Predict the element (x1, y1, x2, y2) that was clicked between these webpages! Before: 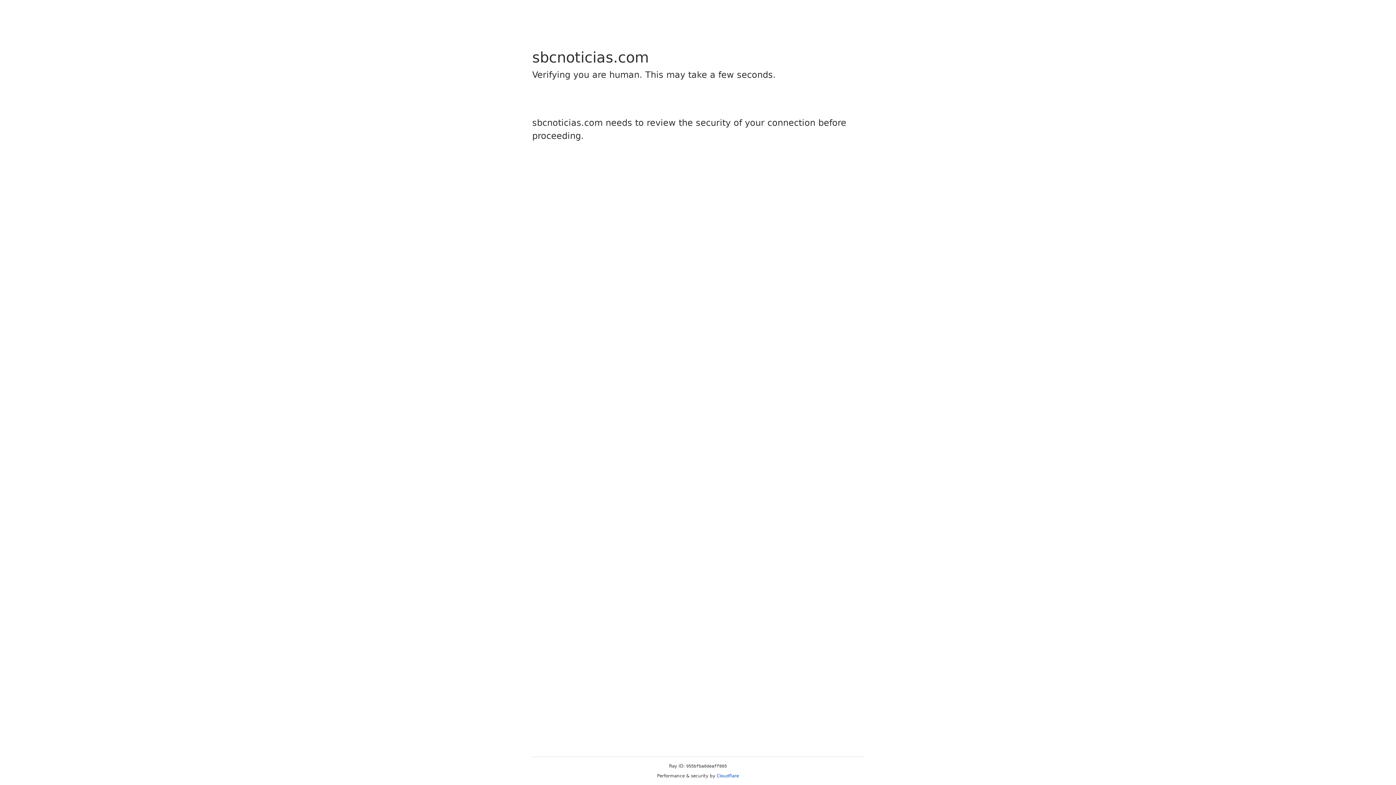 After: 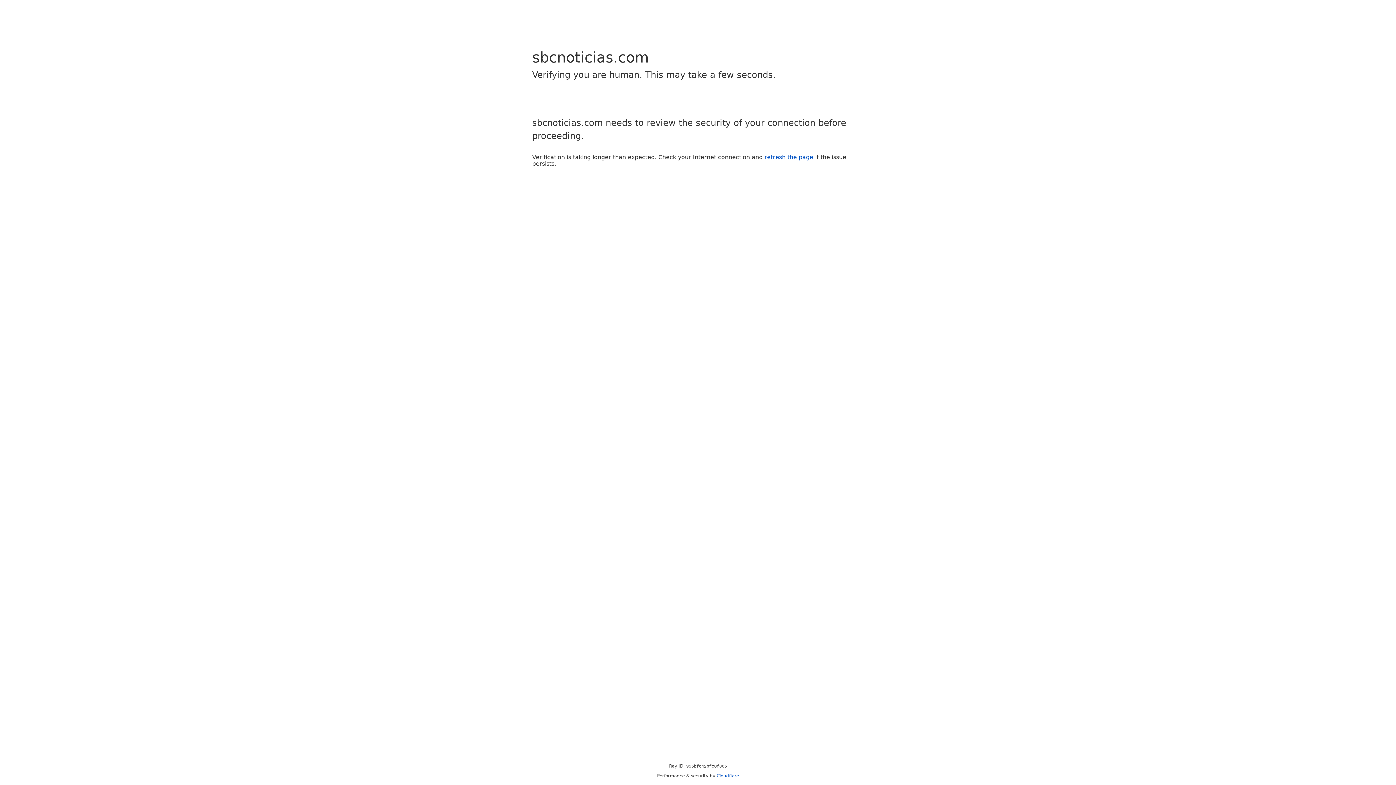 Action: label: Cloudflare bbox: (716, 773, 739, 778)